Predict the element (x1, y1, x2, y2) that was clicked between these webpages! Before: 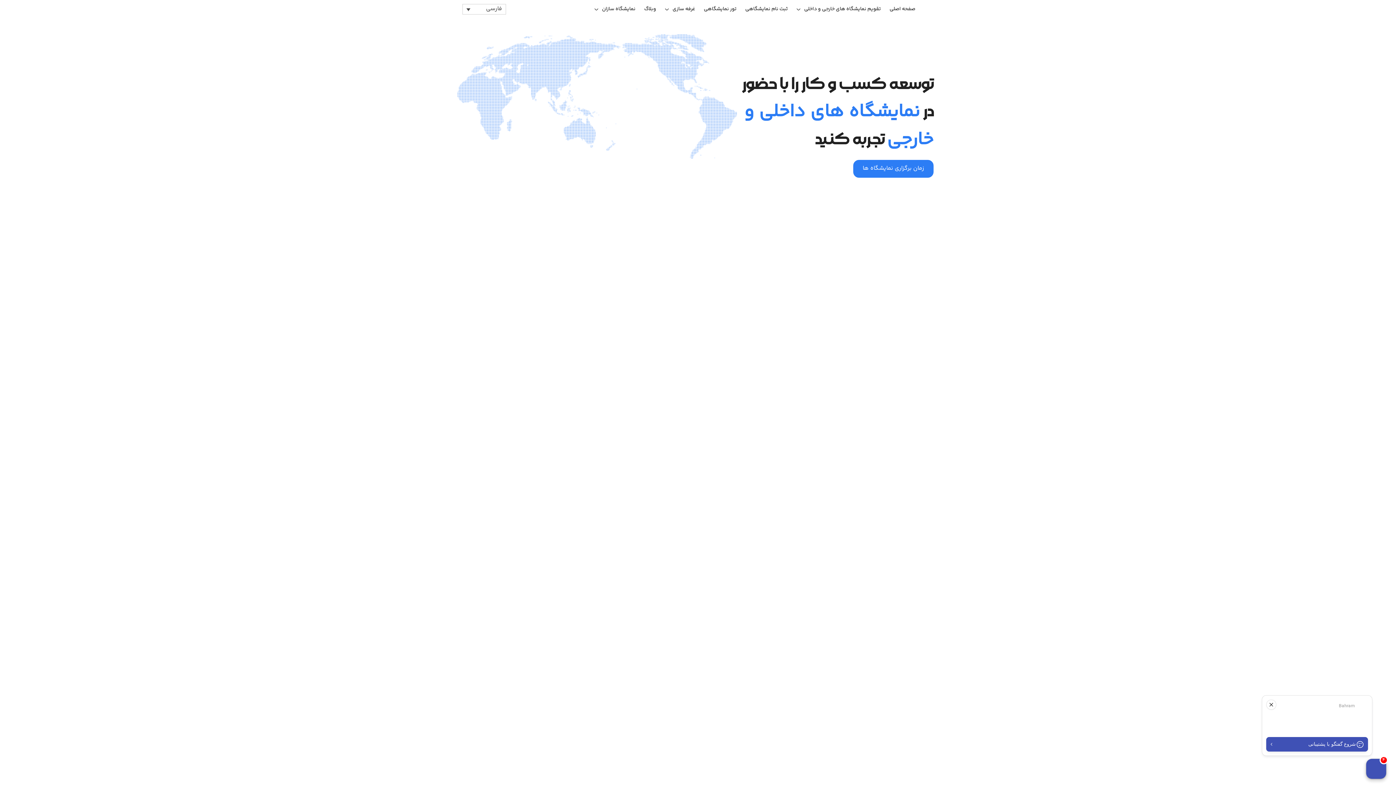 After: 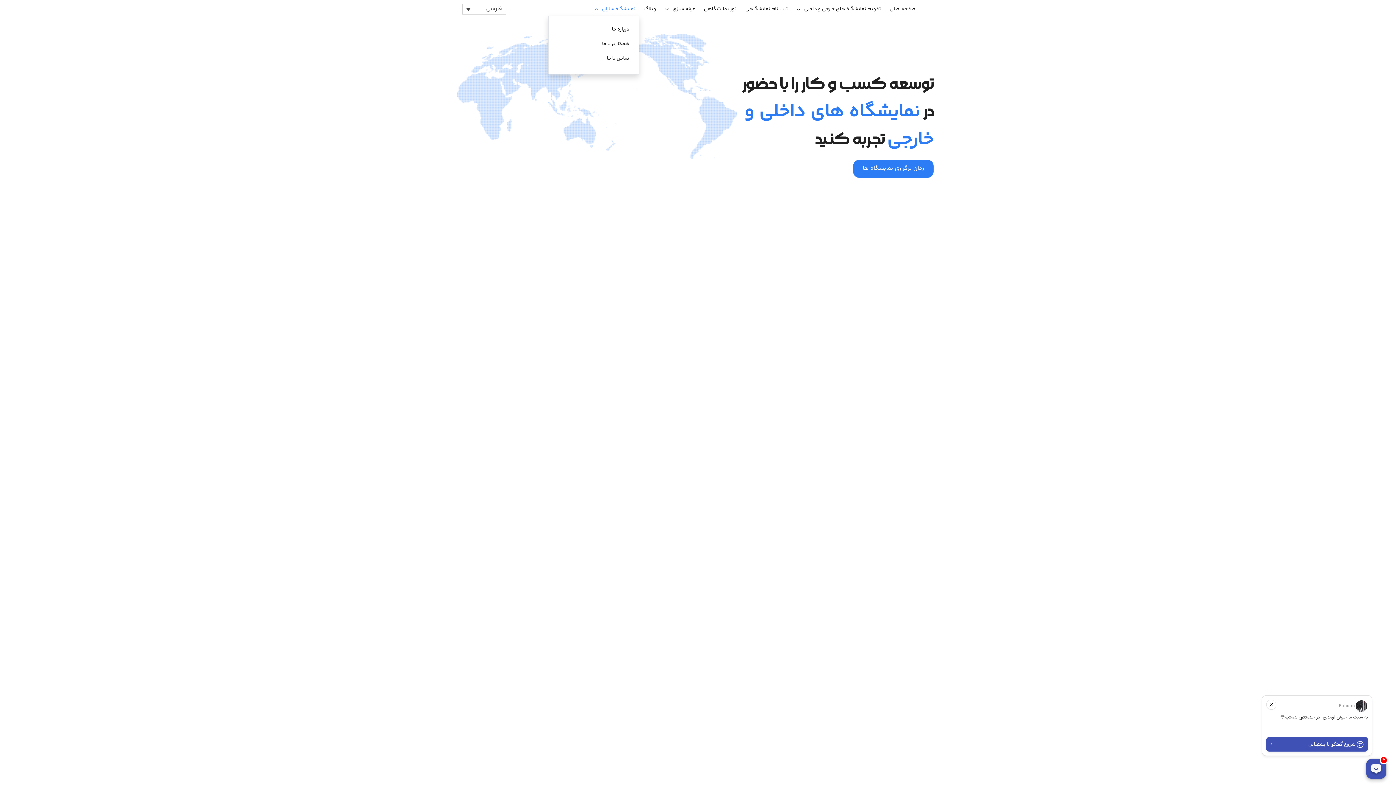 Action: bbox: (590, 2, 639, 15) label: نمایشگاه سازان